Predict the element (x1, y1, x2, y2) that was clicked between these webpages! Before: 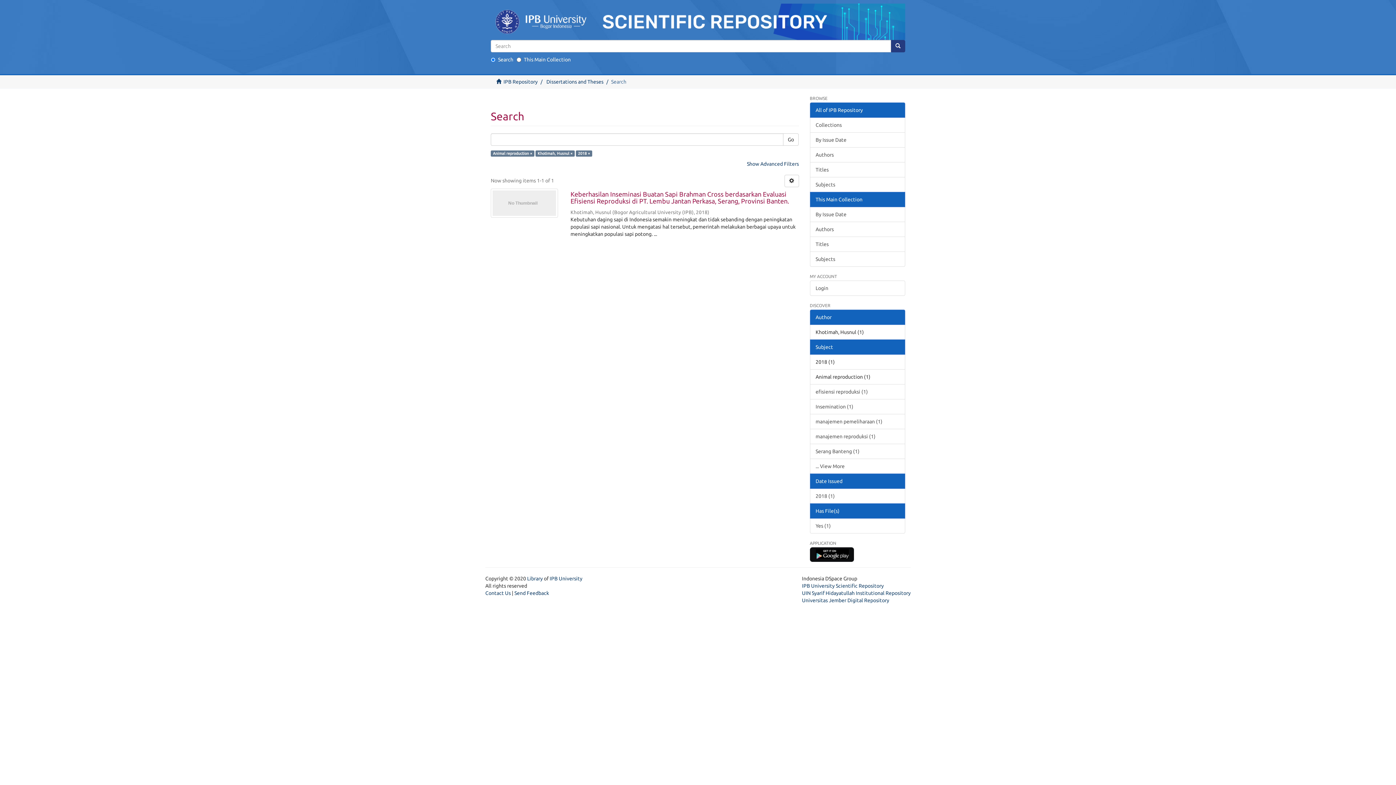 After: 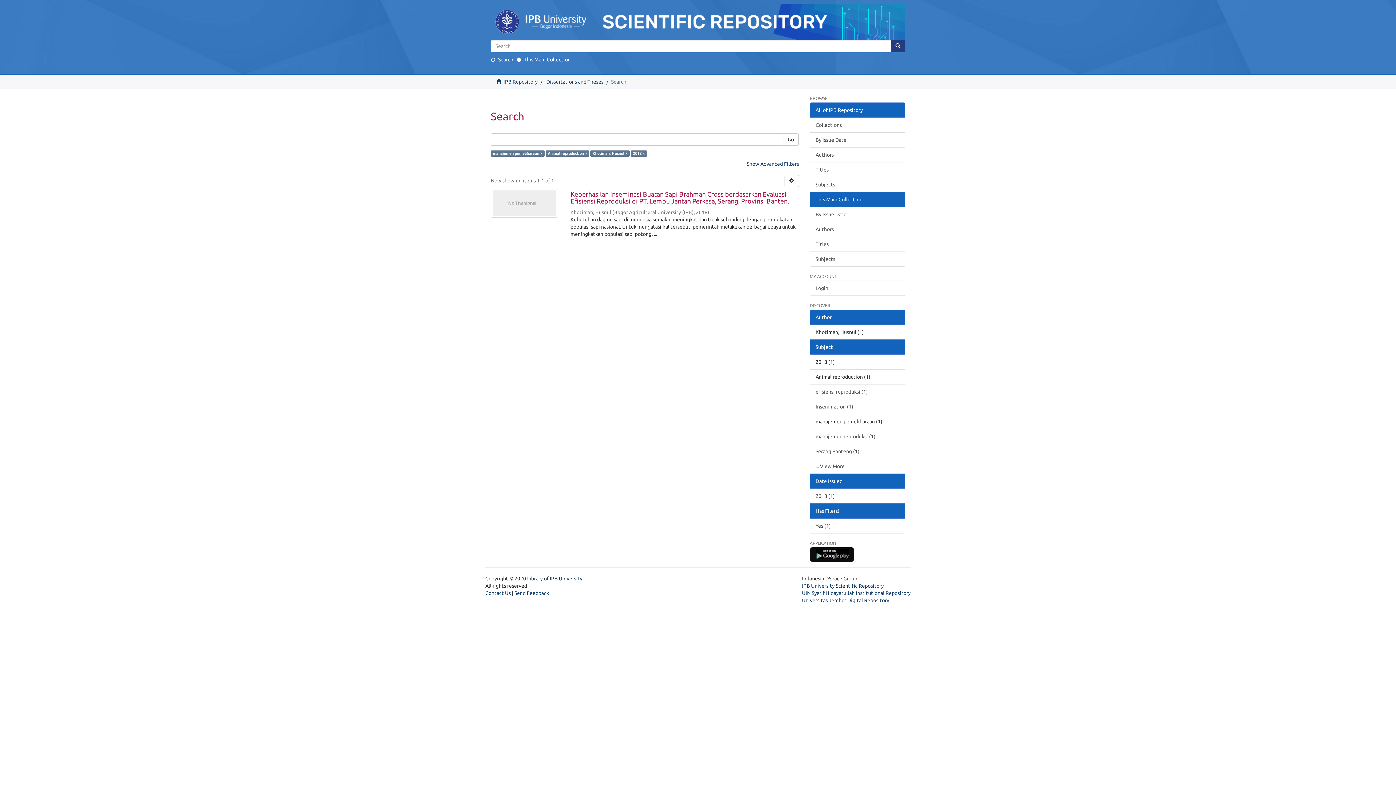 Action: bbox: (810, 414, 905, 429) label: manajemen pemeliharaan (1)